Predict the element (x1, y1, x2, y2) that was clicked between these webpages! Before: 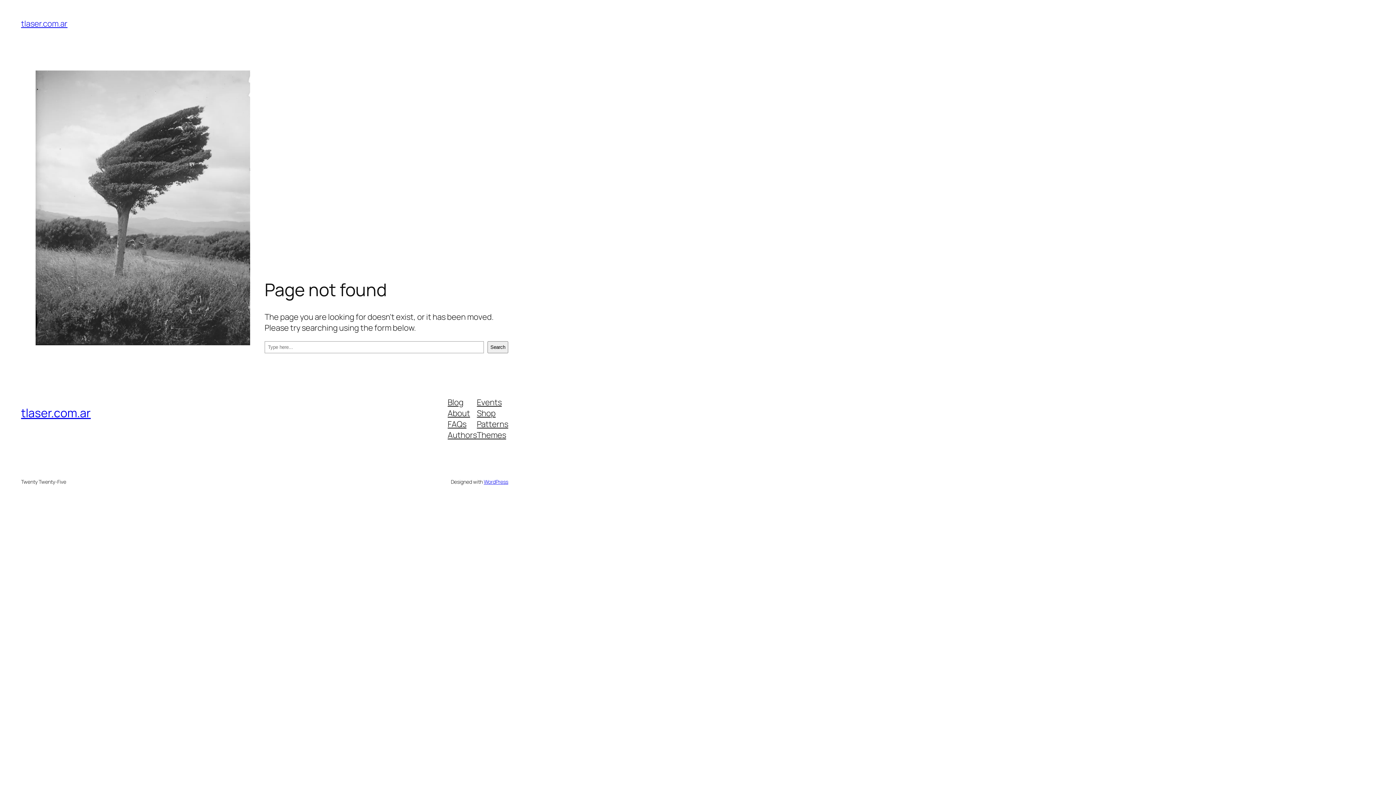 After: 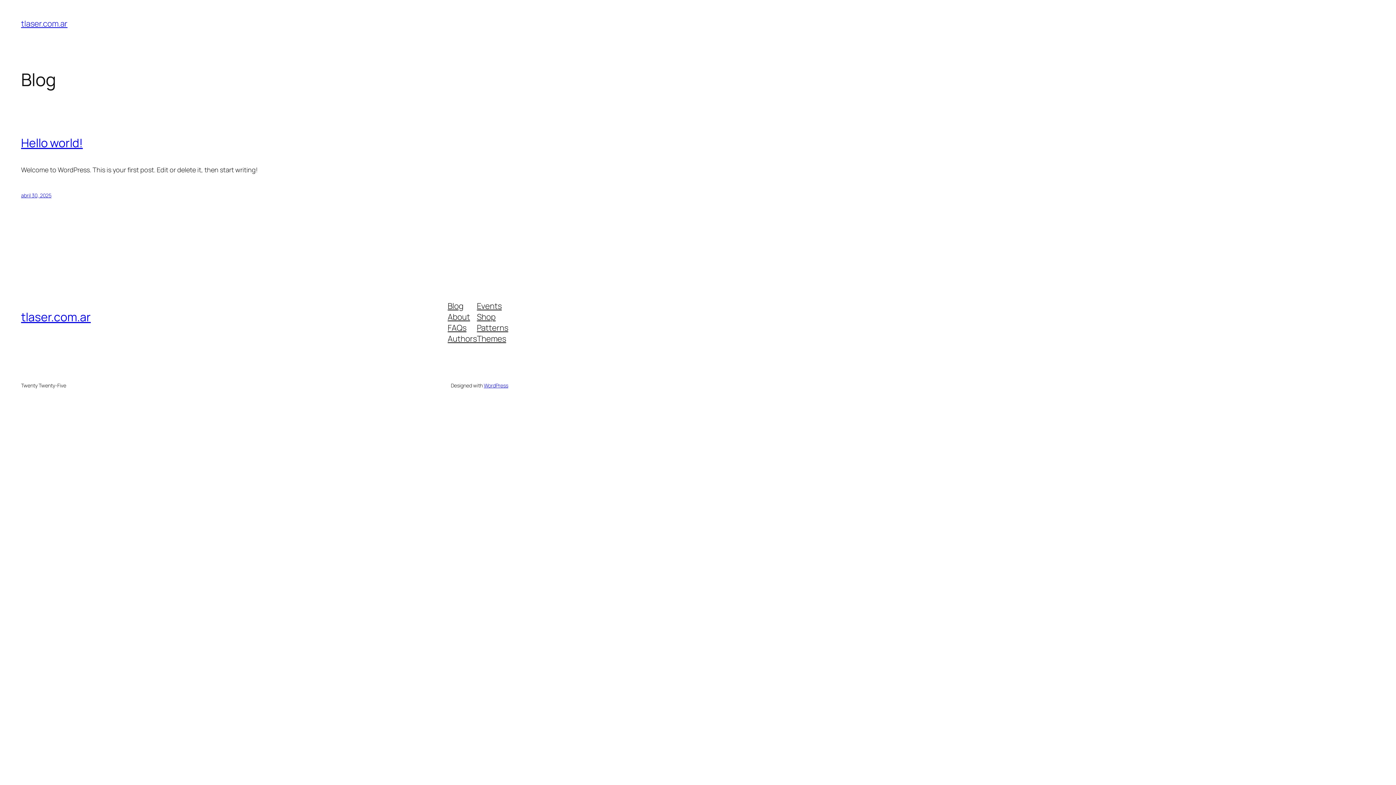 Action: label: tlaser.com.ar bbox: (21, 405, 90, 421)